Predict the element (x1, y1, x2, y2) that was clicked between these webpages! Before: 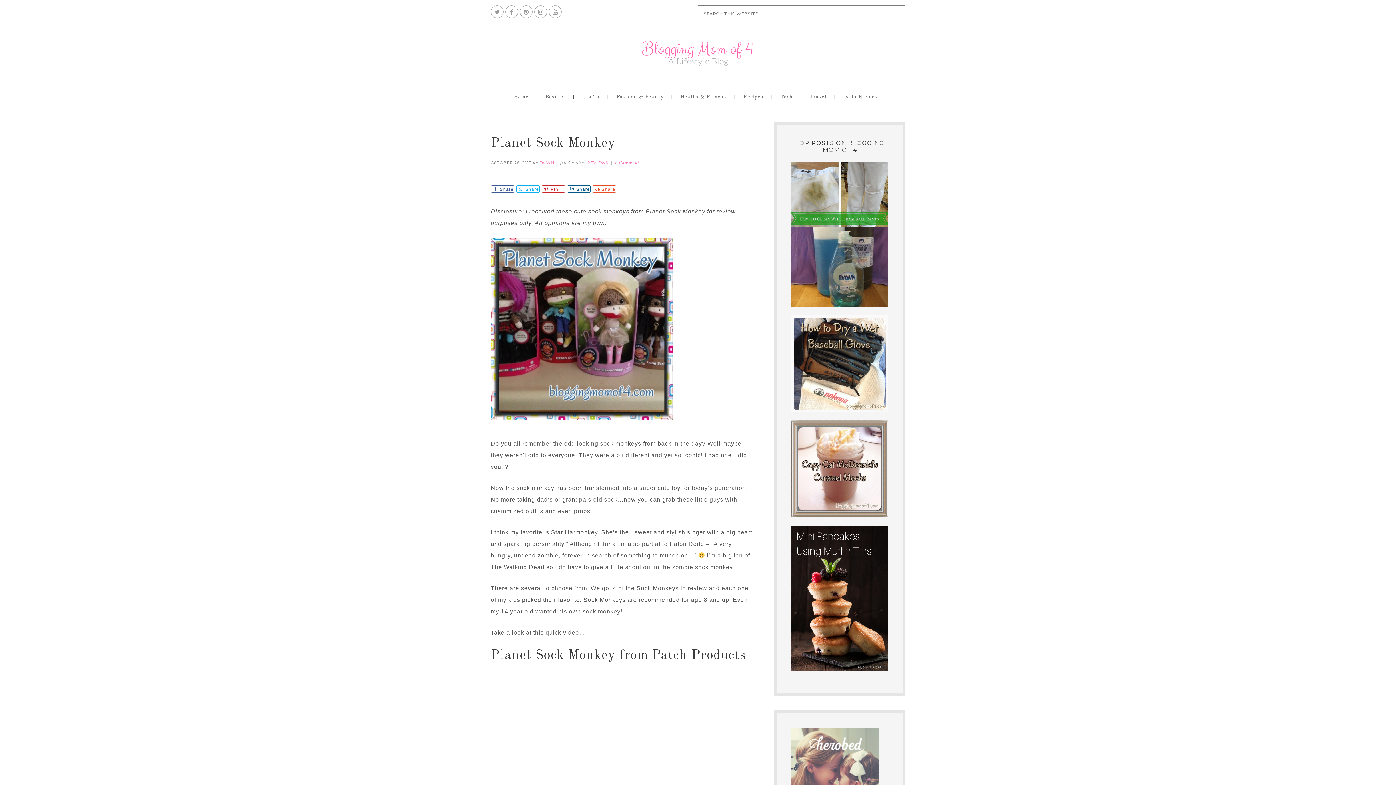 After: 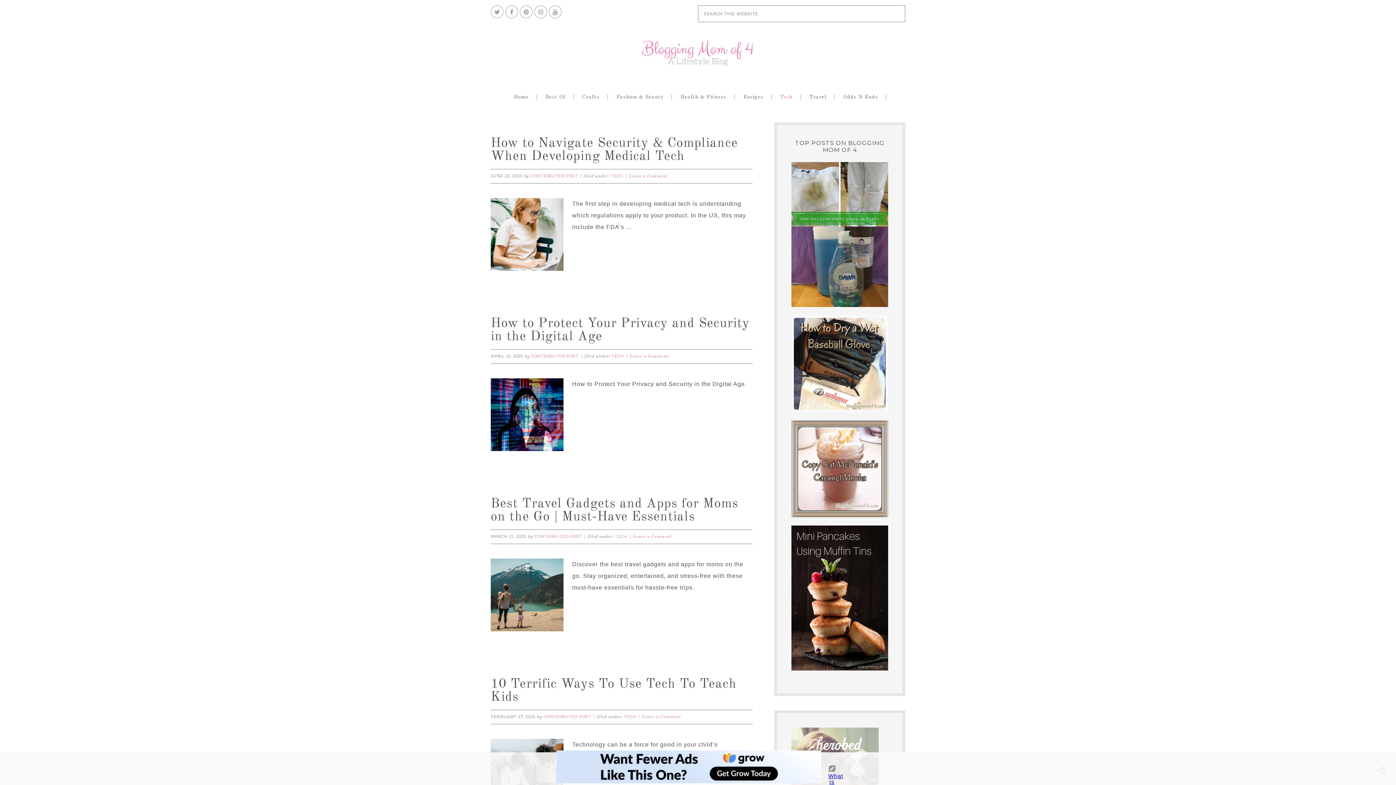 Action: label: Tech bbox: (775, 86, 802, 107)